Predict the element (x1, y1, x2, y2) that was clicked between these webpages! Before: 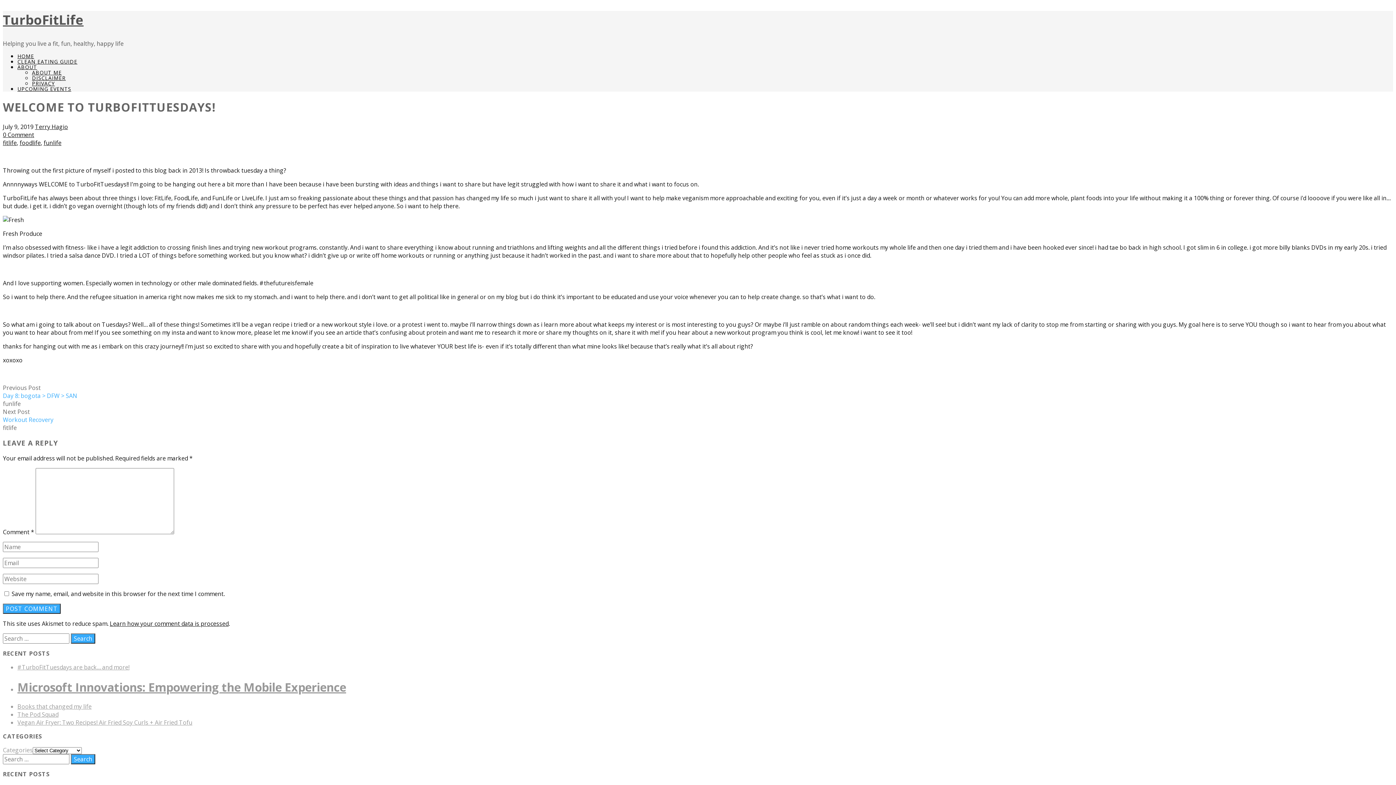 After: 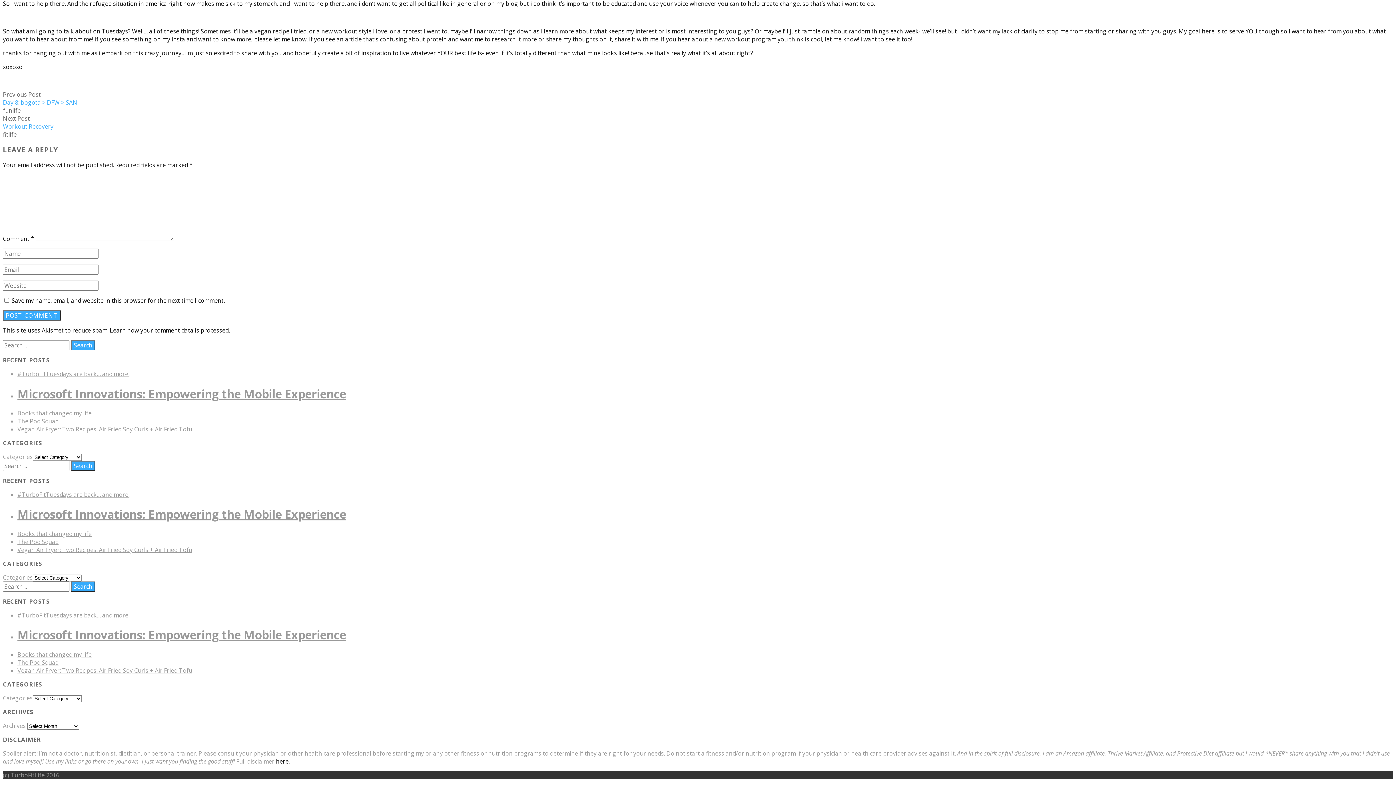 Action: bbox: (2, 130, 34, 138) label: 0 Comment